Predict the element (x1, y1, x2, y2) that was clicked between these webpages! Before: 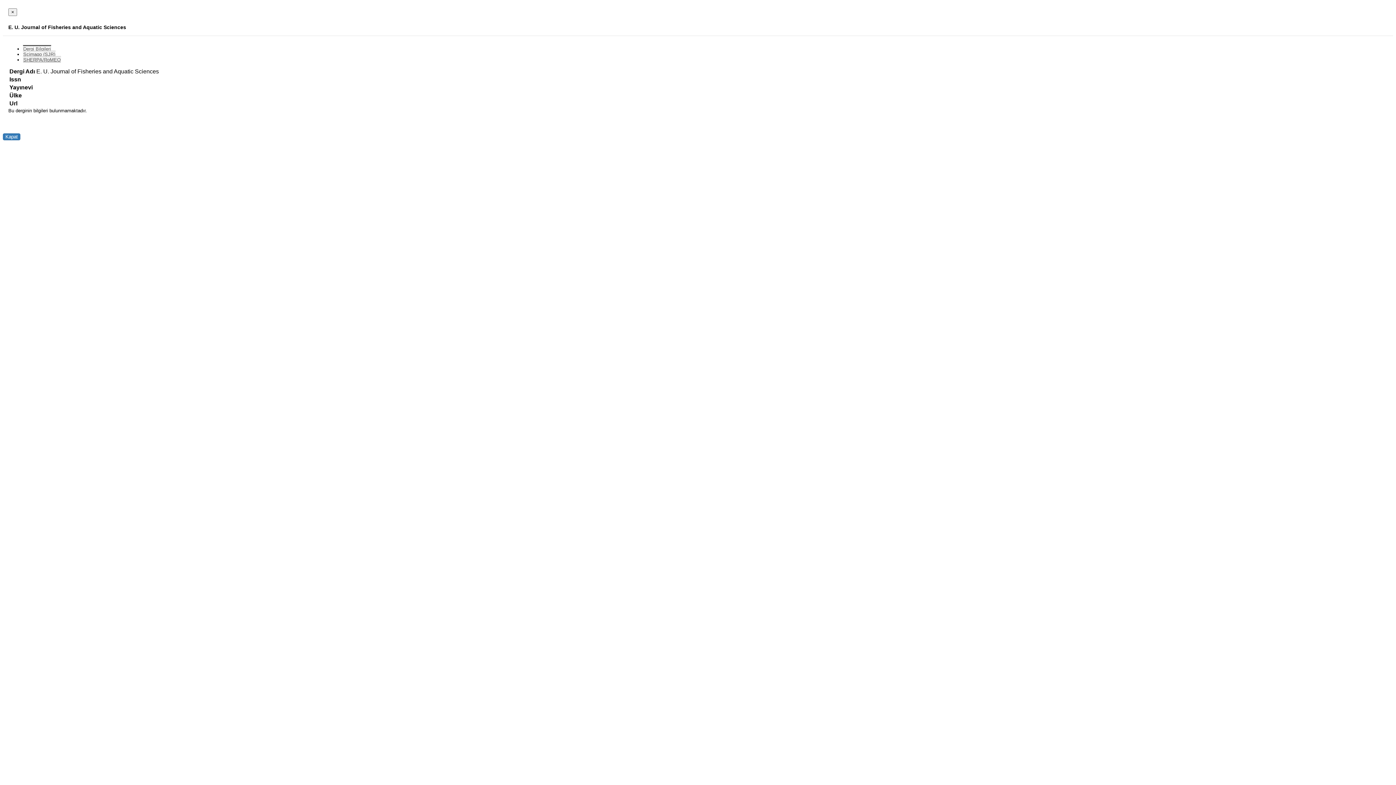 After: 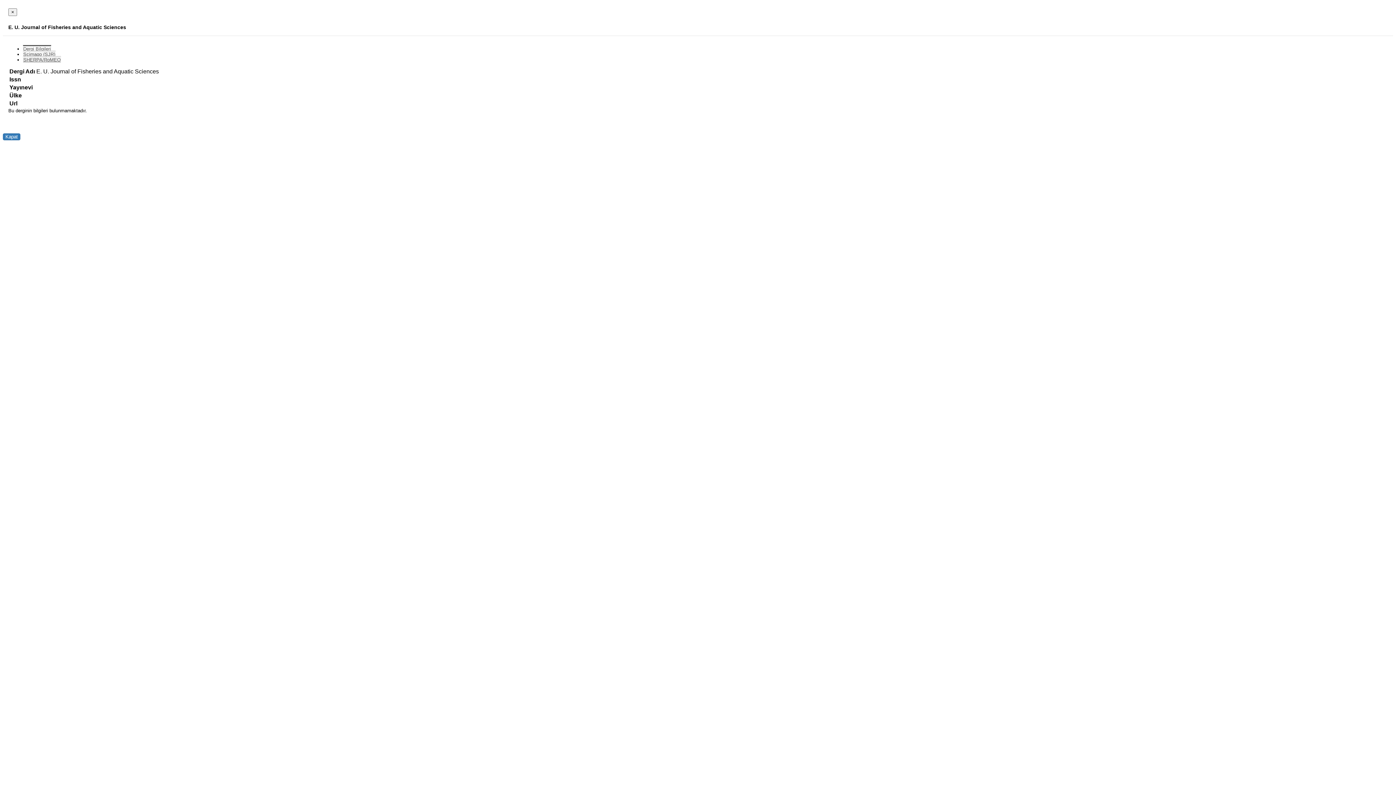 Action: label: Dergi Bilgileri bbox: (22, 45, 51, 51)